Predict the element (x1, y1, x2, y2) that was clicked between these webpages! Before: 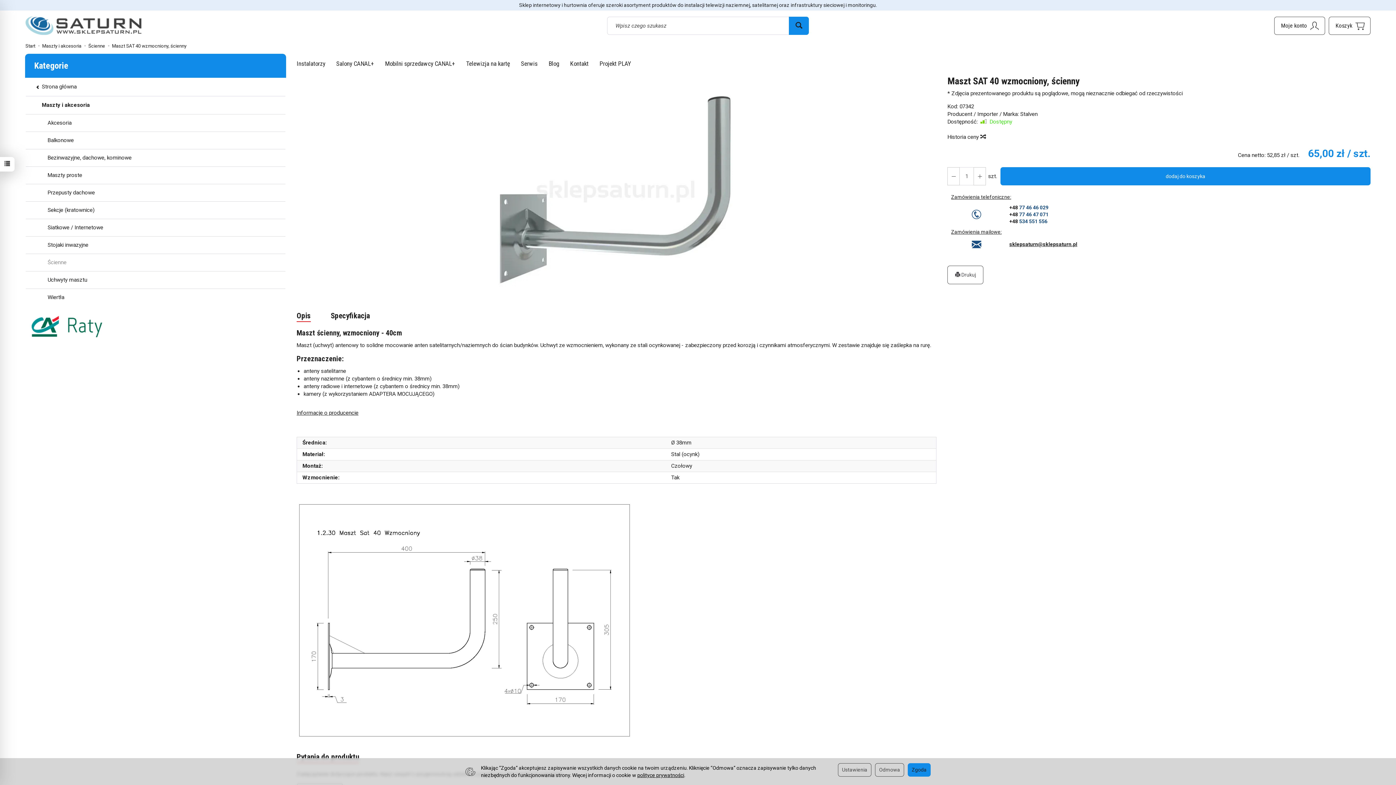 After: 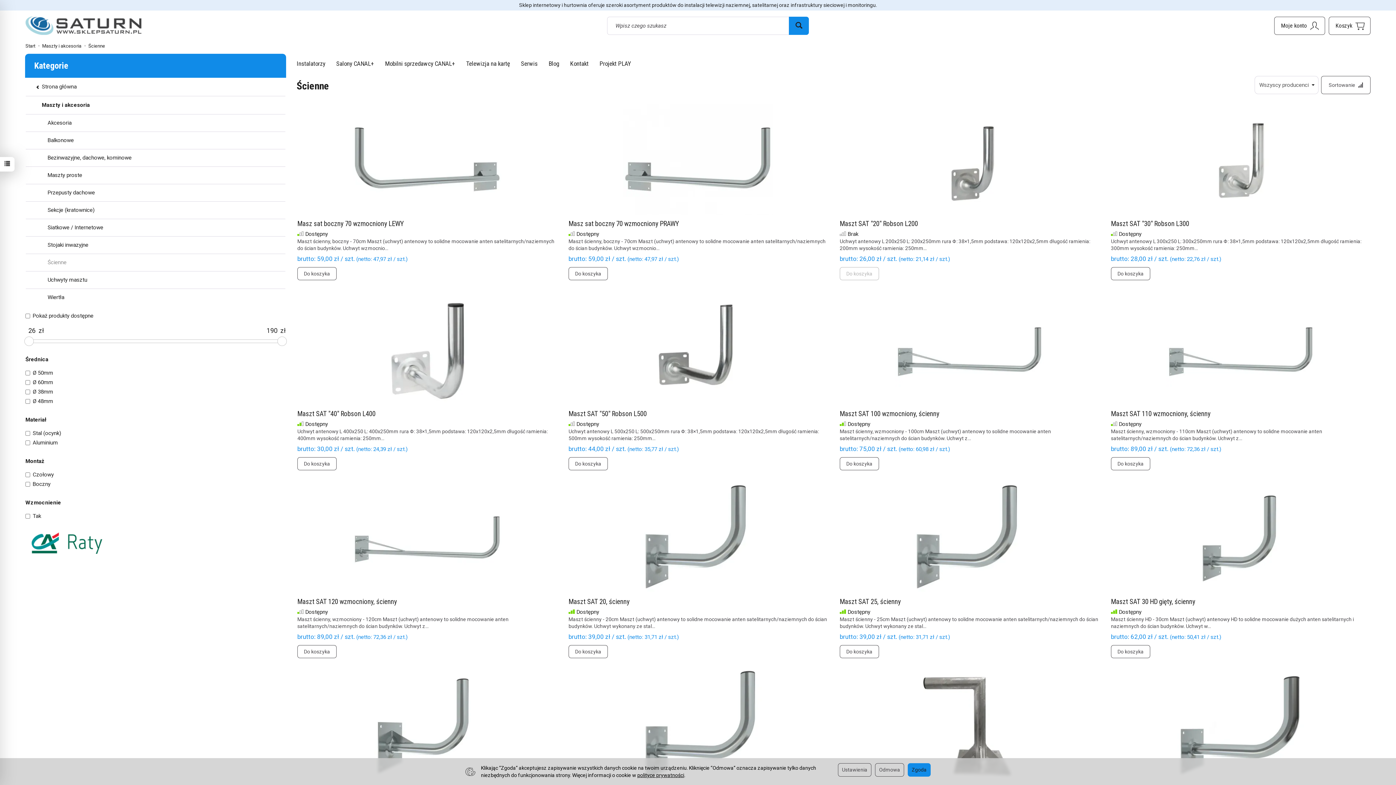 Action: bbox: (88, 43, 105, 48) label: Ścienne